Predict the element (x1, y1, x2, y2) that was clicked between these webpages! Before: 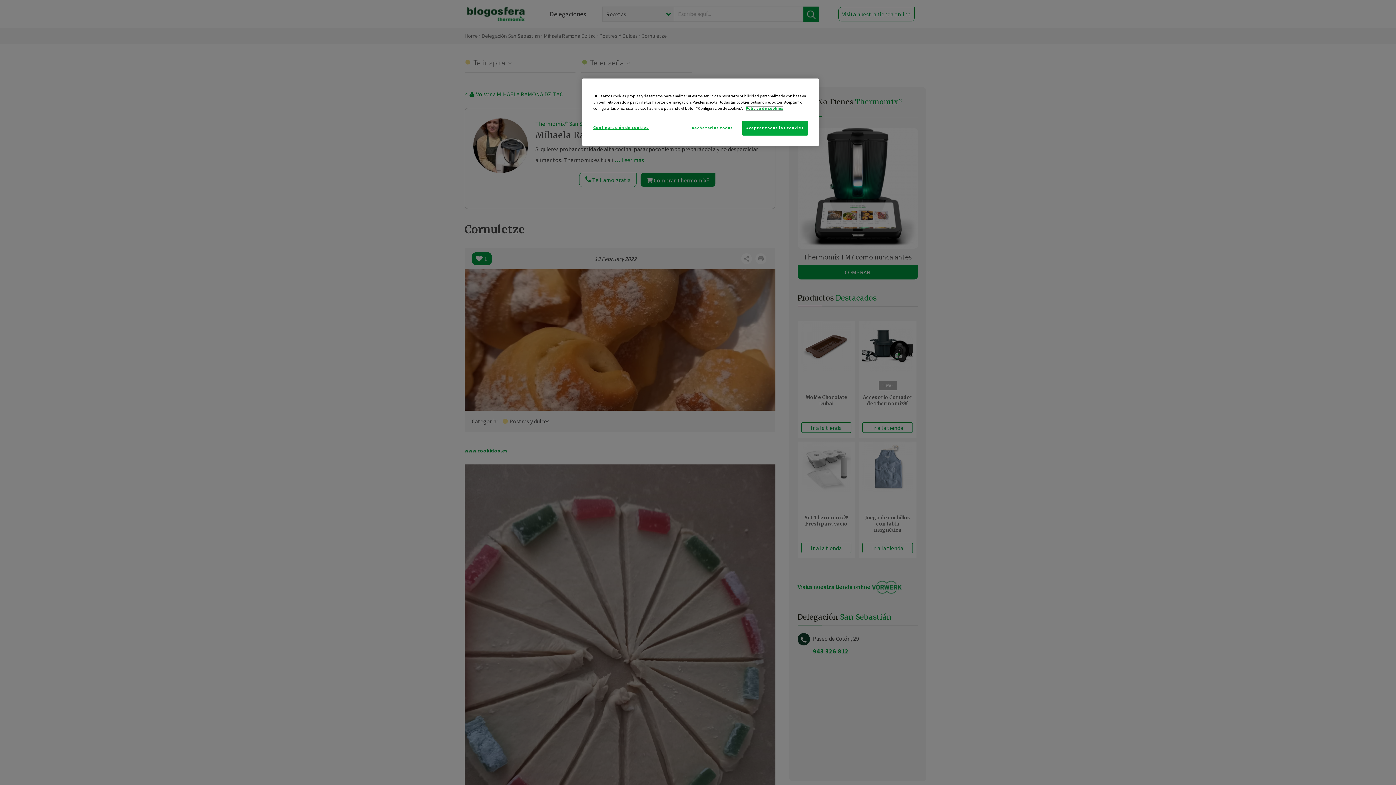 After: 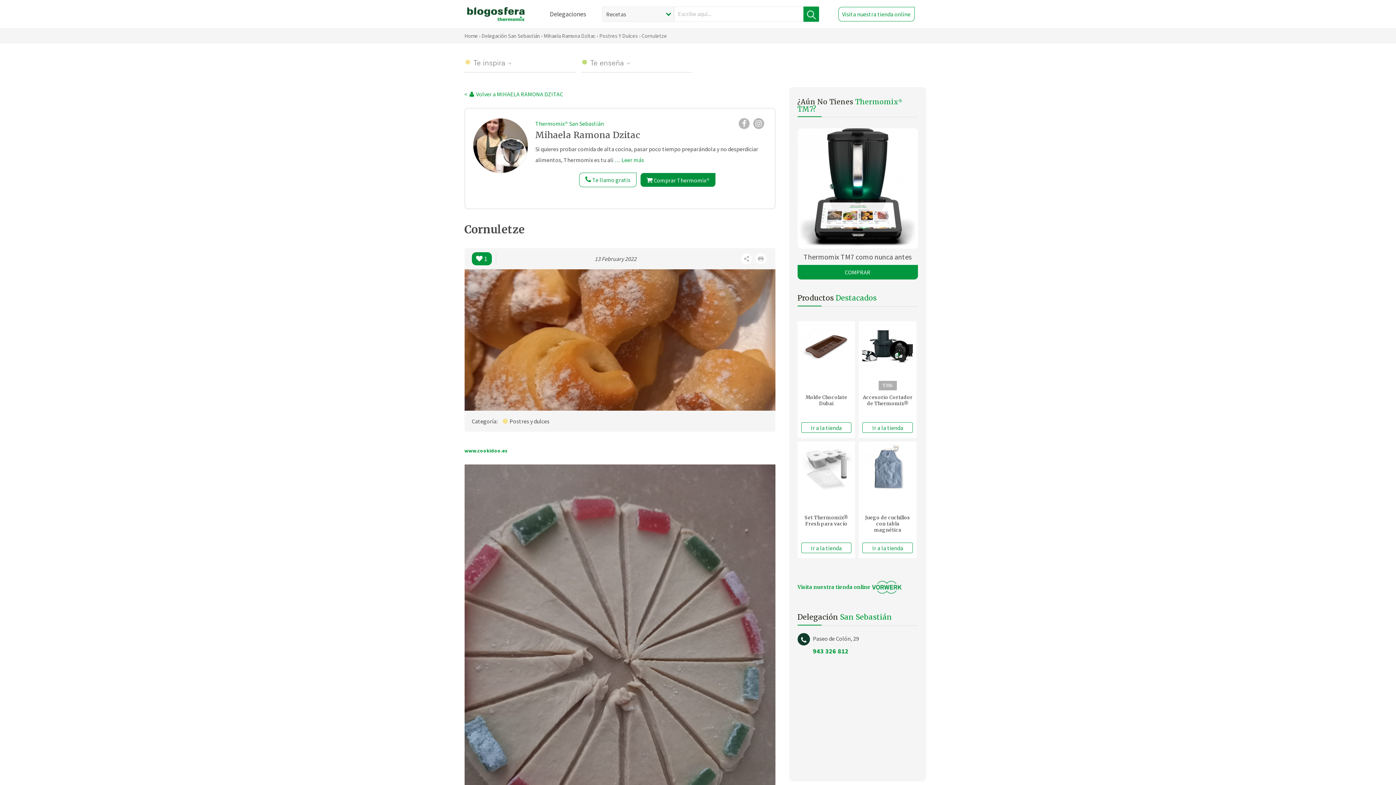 Action: bbox: (742, 120, 808, 135) label: Aceptar todas las cookies